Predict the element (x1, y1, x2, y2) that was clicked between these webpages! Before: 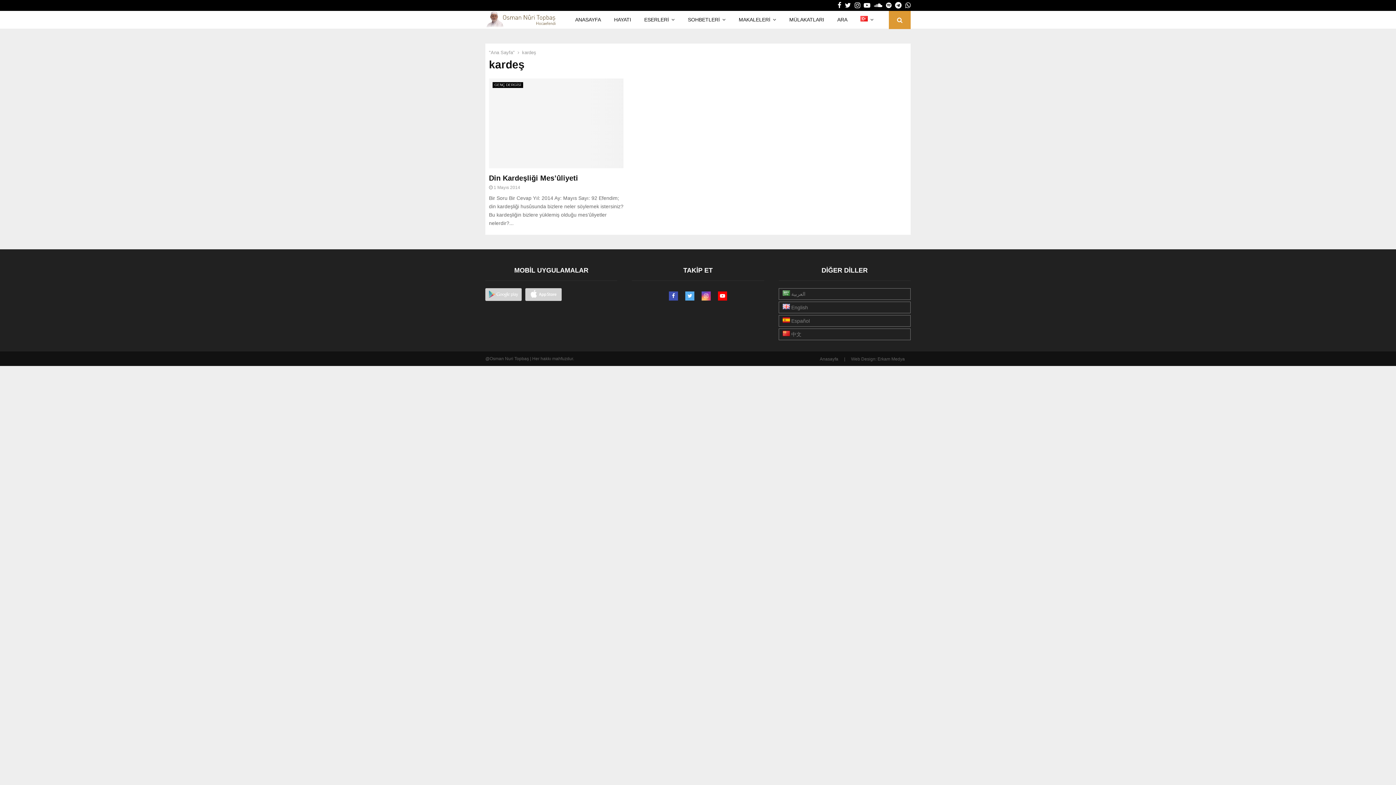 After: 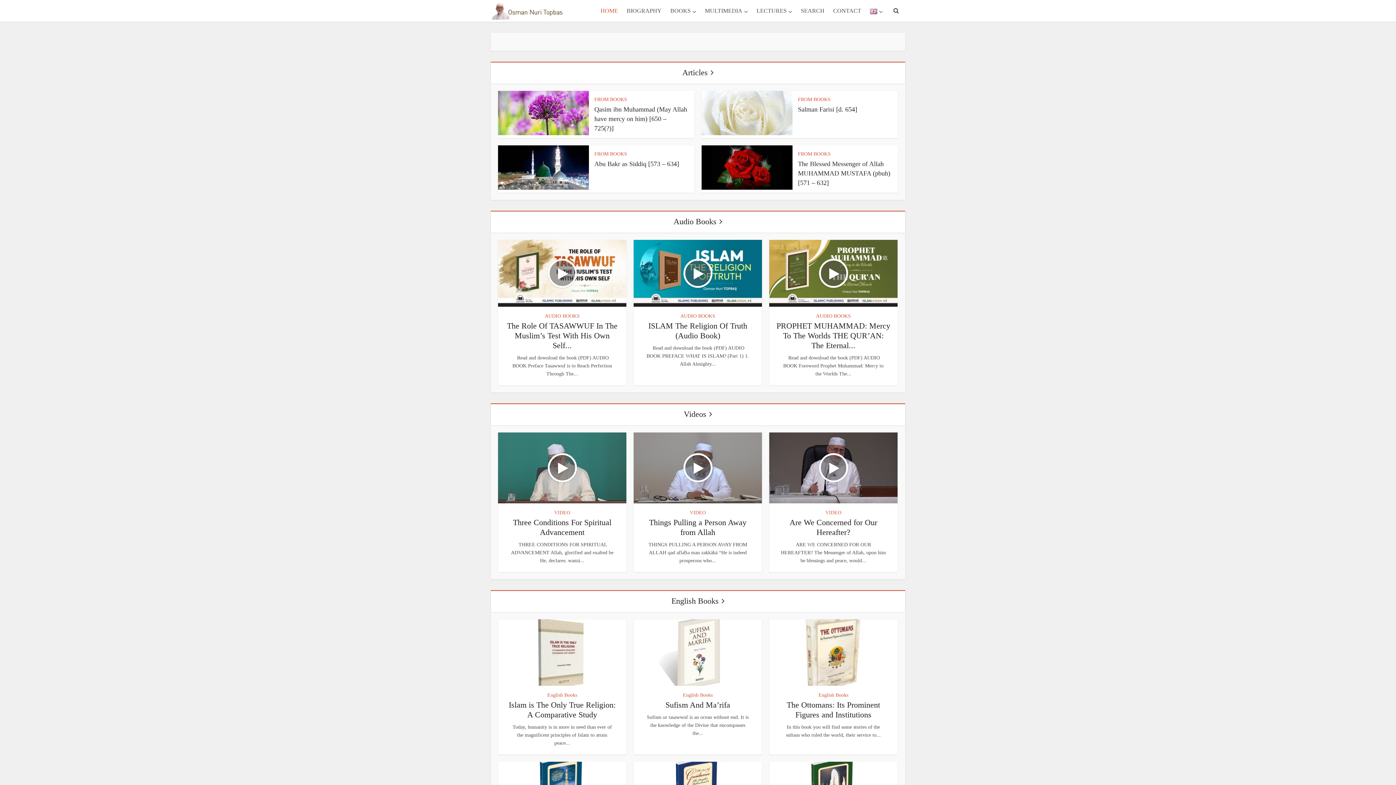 Action: bbox: (778, 301, 910, 313) label:  English